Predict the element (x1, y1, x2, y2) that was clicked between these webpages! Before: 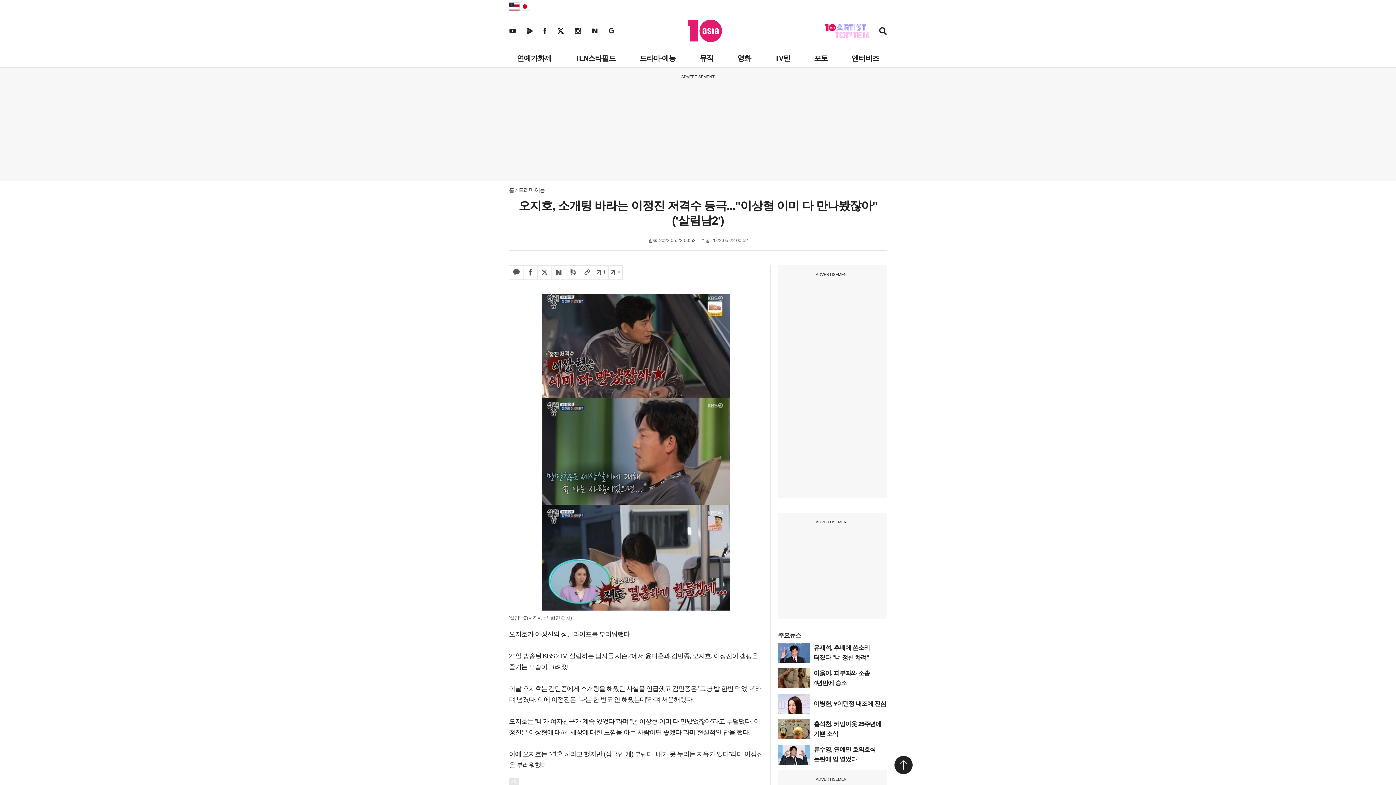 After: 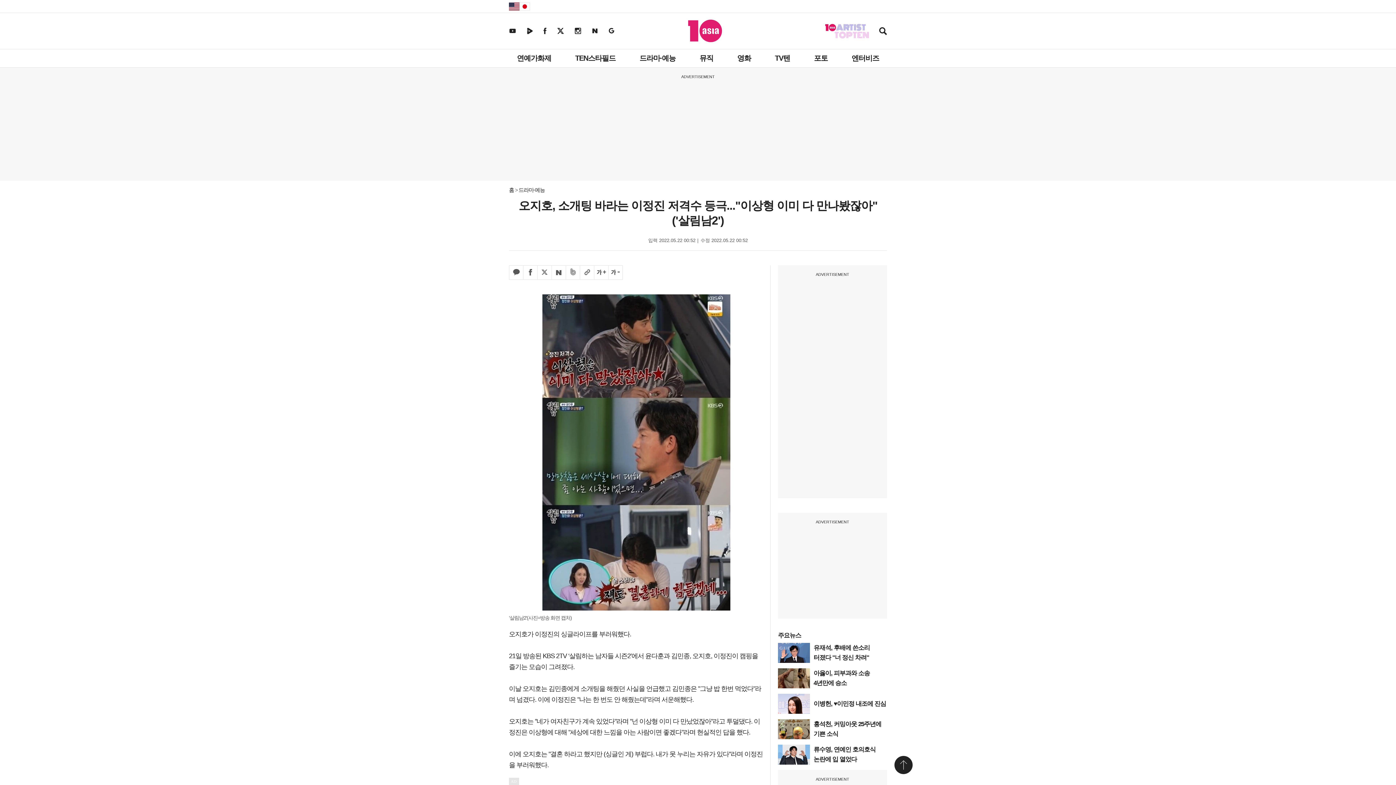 Action: bbox: (592, 27, 597, 33) label: 텐아시아 네이버 뉴스스탠드